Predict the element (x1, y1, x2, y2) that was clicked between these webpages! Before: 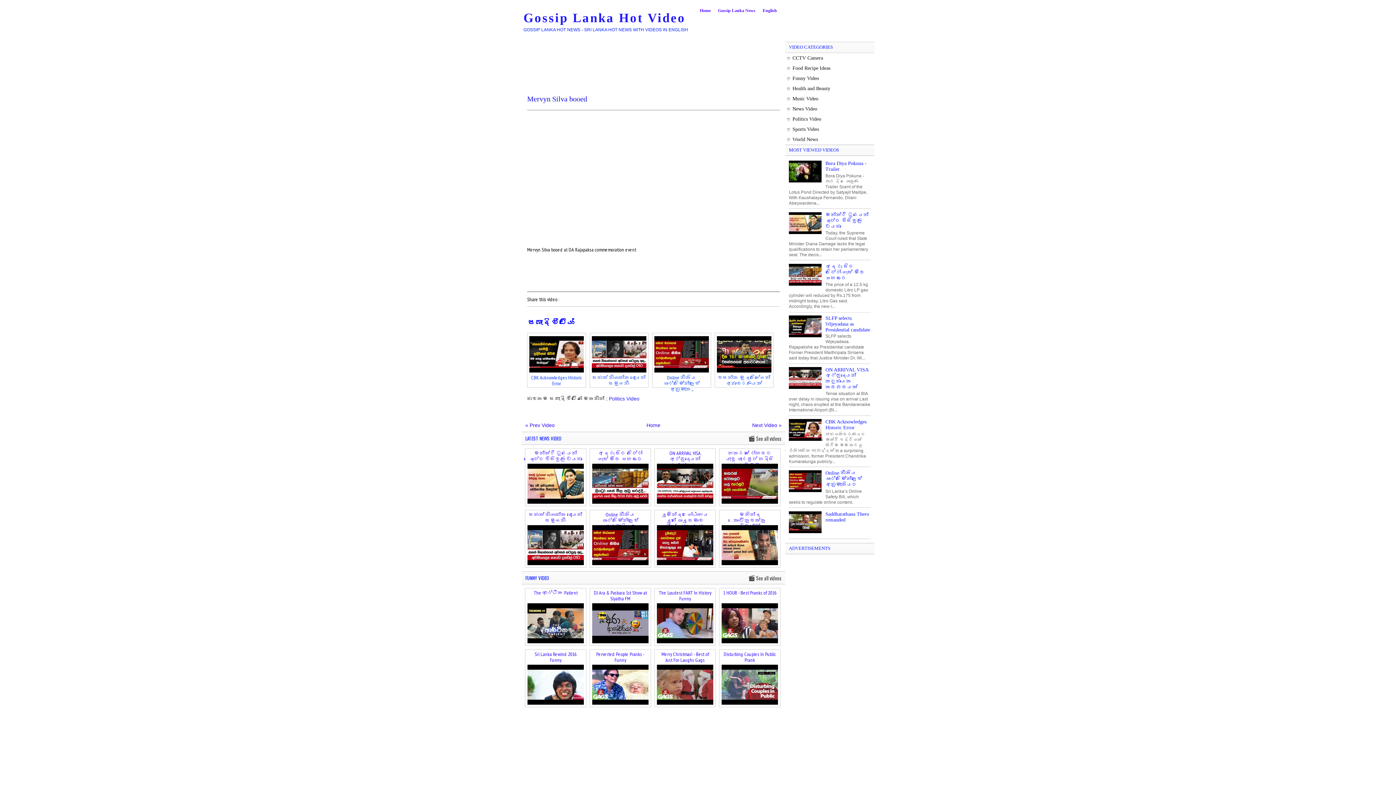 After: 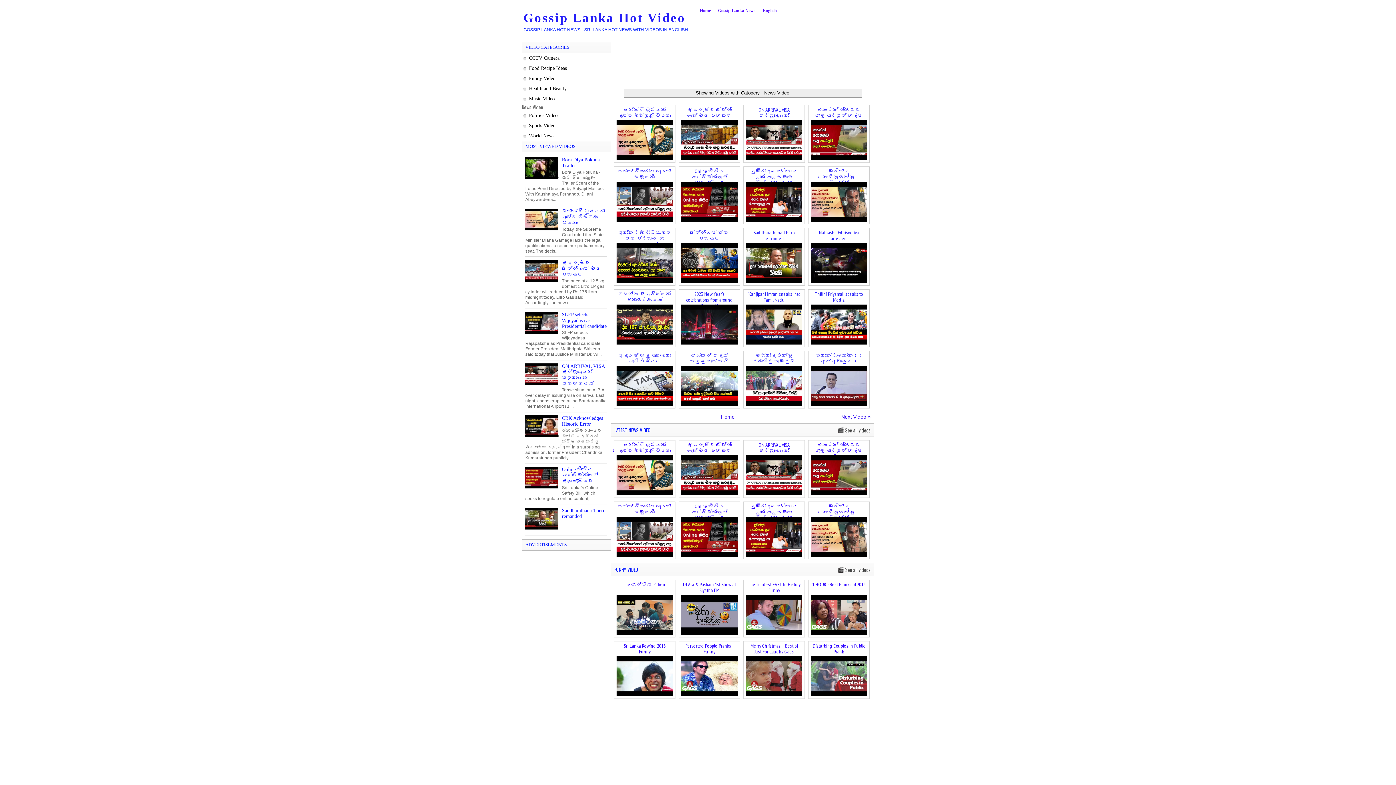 Action: label: News Video bbox: (785, 104, 874, 114)